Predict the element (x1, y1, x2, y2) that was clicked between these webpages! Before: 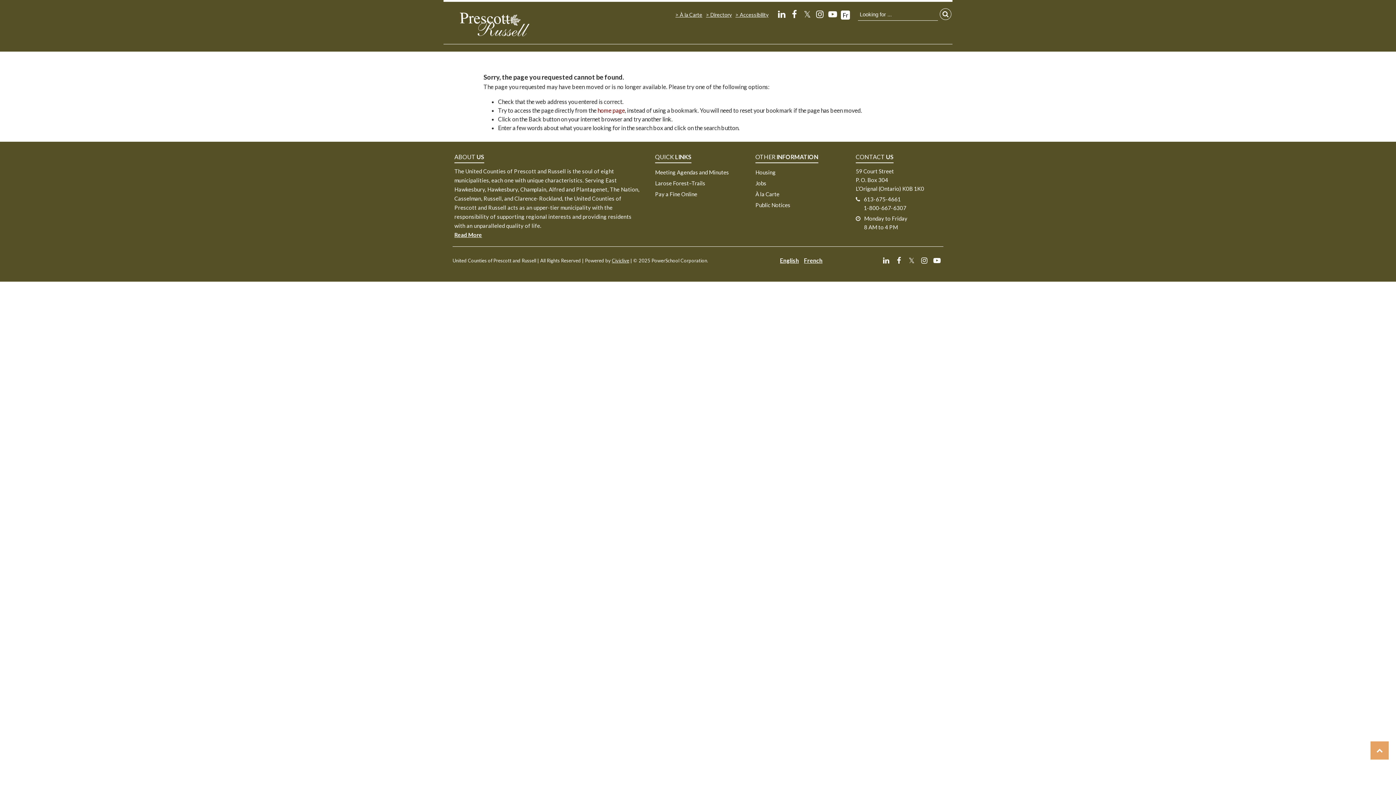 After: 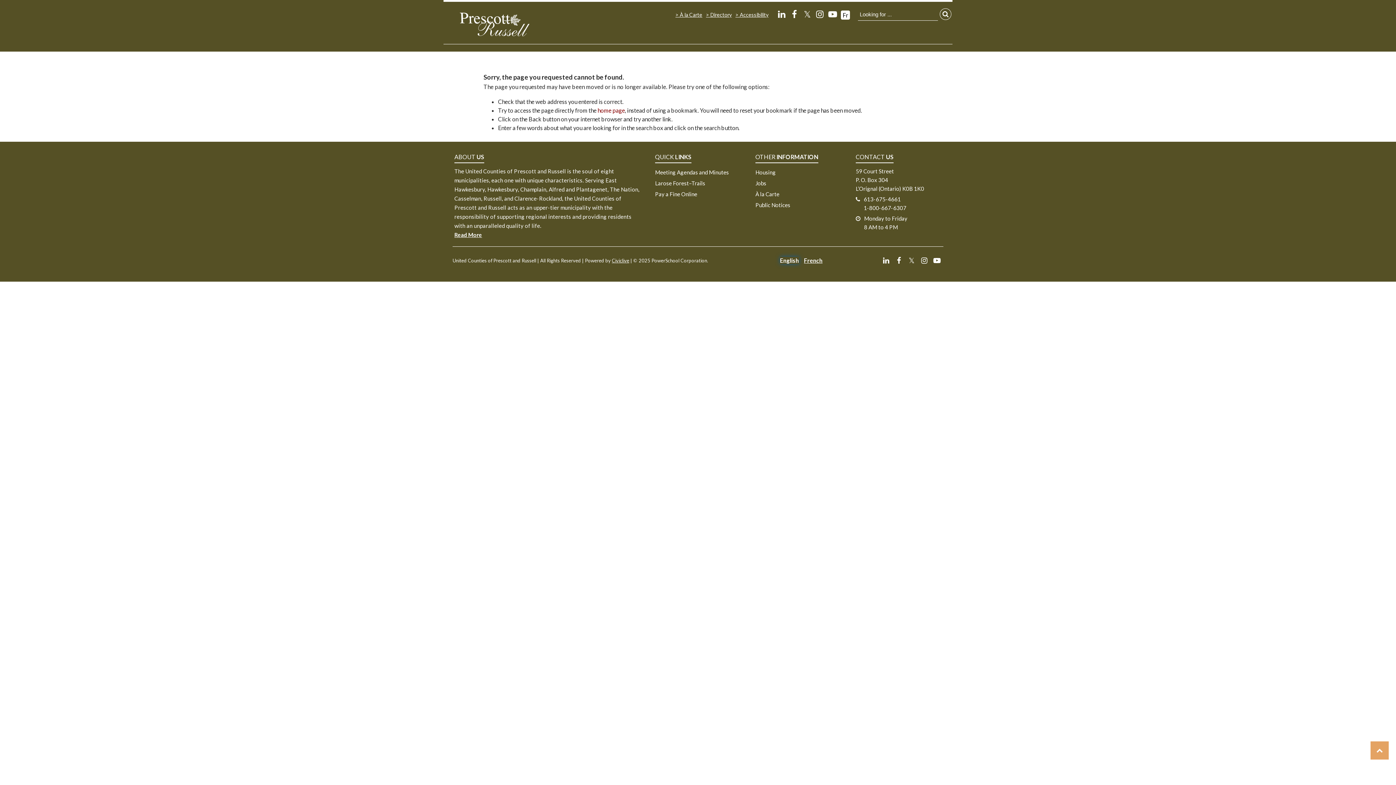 Action: label: English bbox: (780, 257, 799, 264)